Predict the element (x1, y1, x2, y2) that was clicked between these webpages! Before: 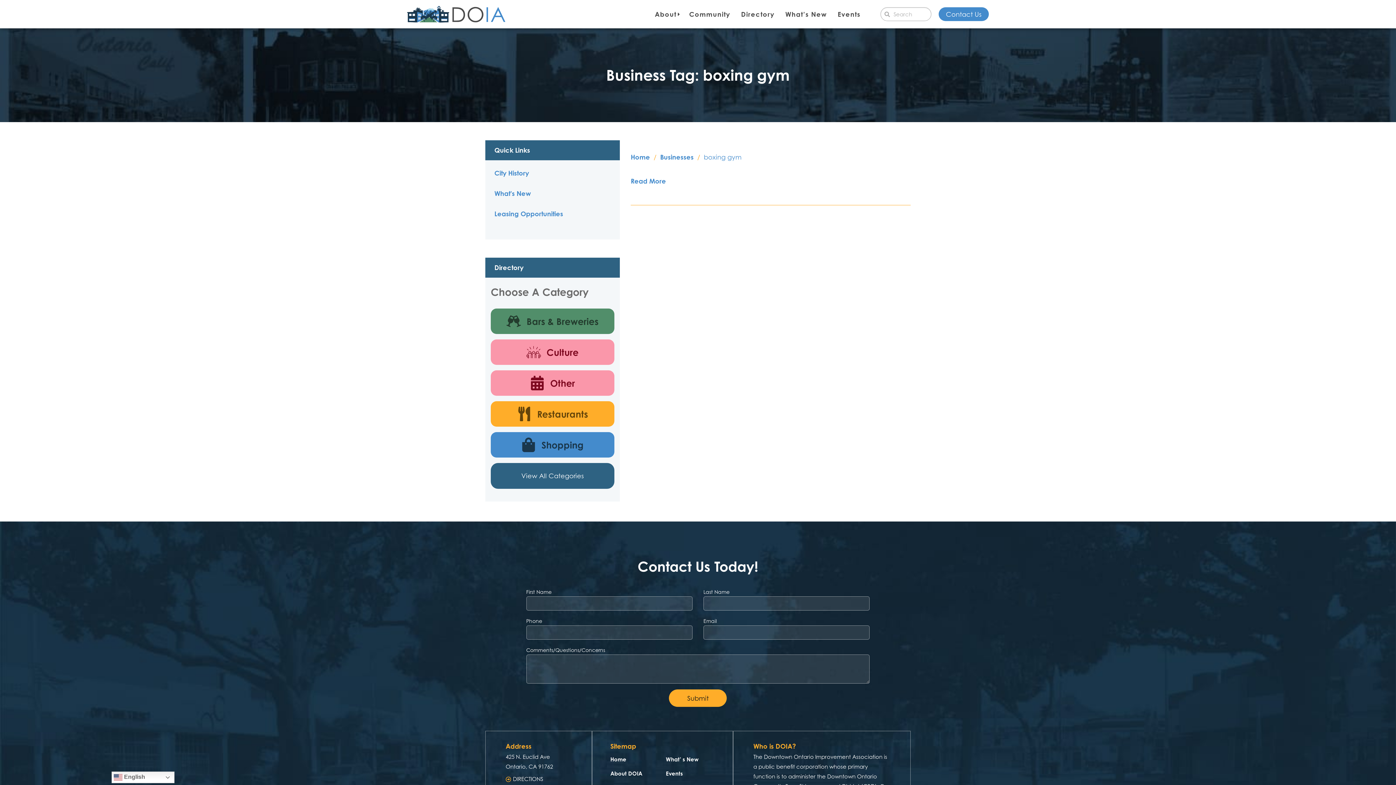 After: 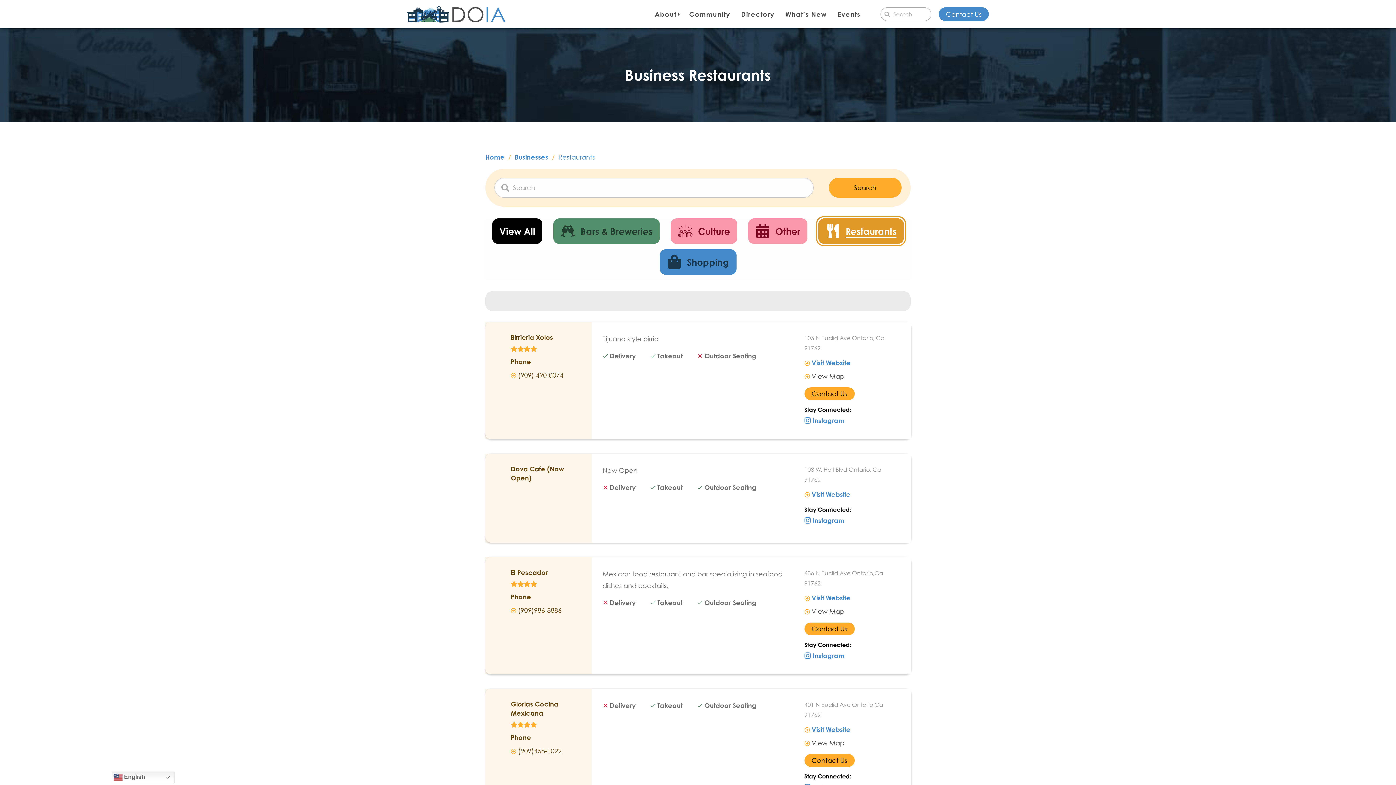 Action: label: Restaurants bbox: (490, 401, 614, 426)